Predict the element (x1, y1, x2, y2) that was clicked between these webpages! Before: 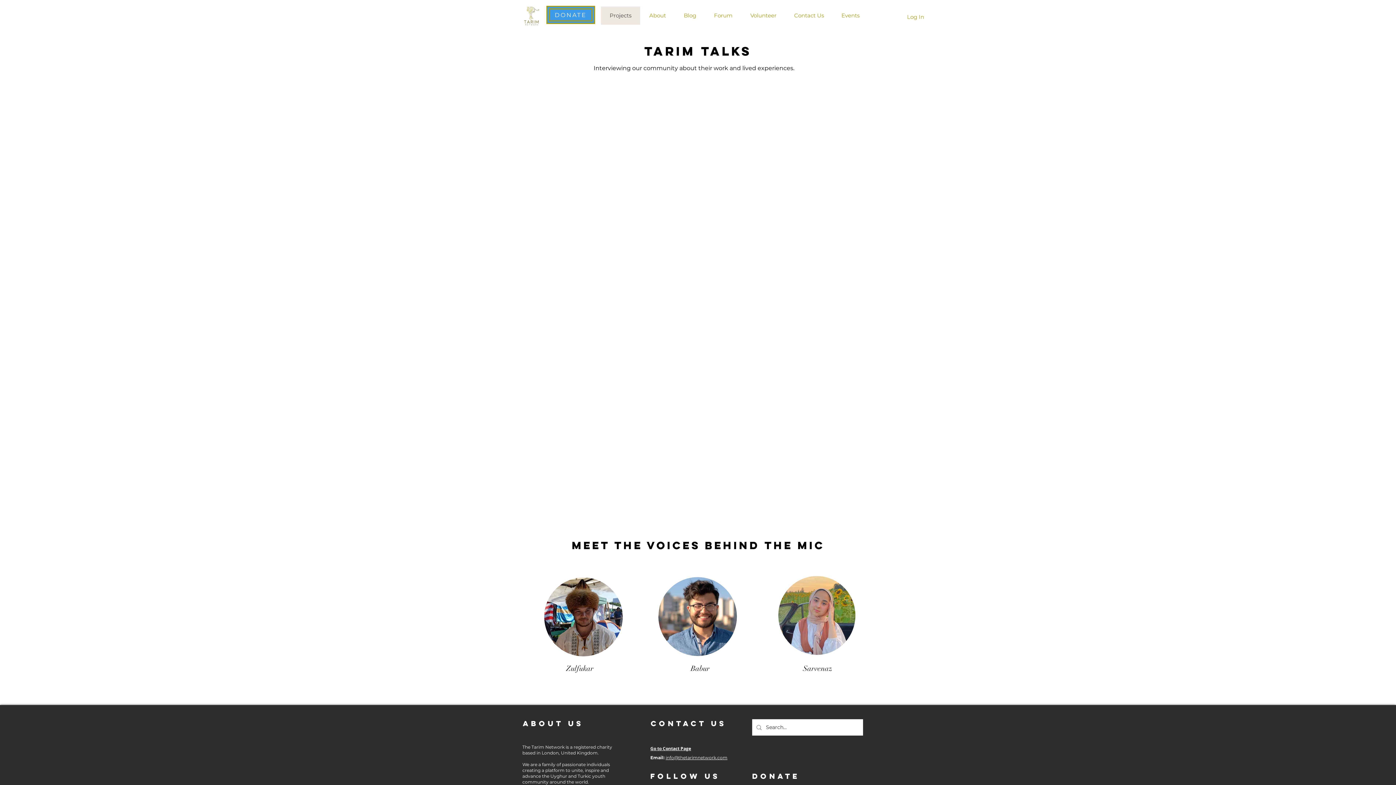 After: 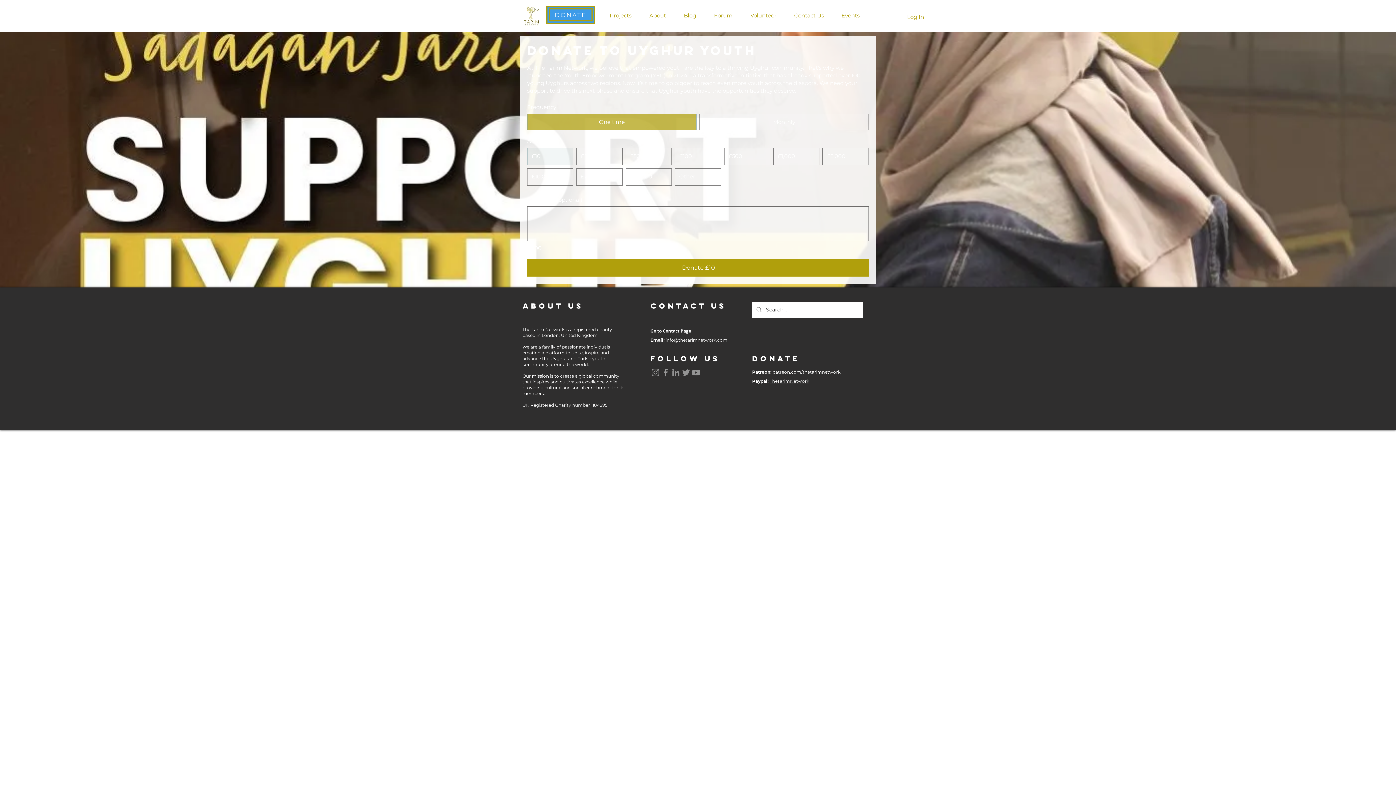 Action: label: DONATE bbox: (546, 5, 595, 24)